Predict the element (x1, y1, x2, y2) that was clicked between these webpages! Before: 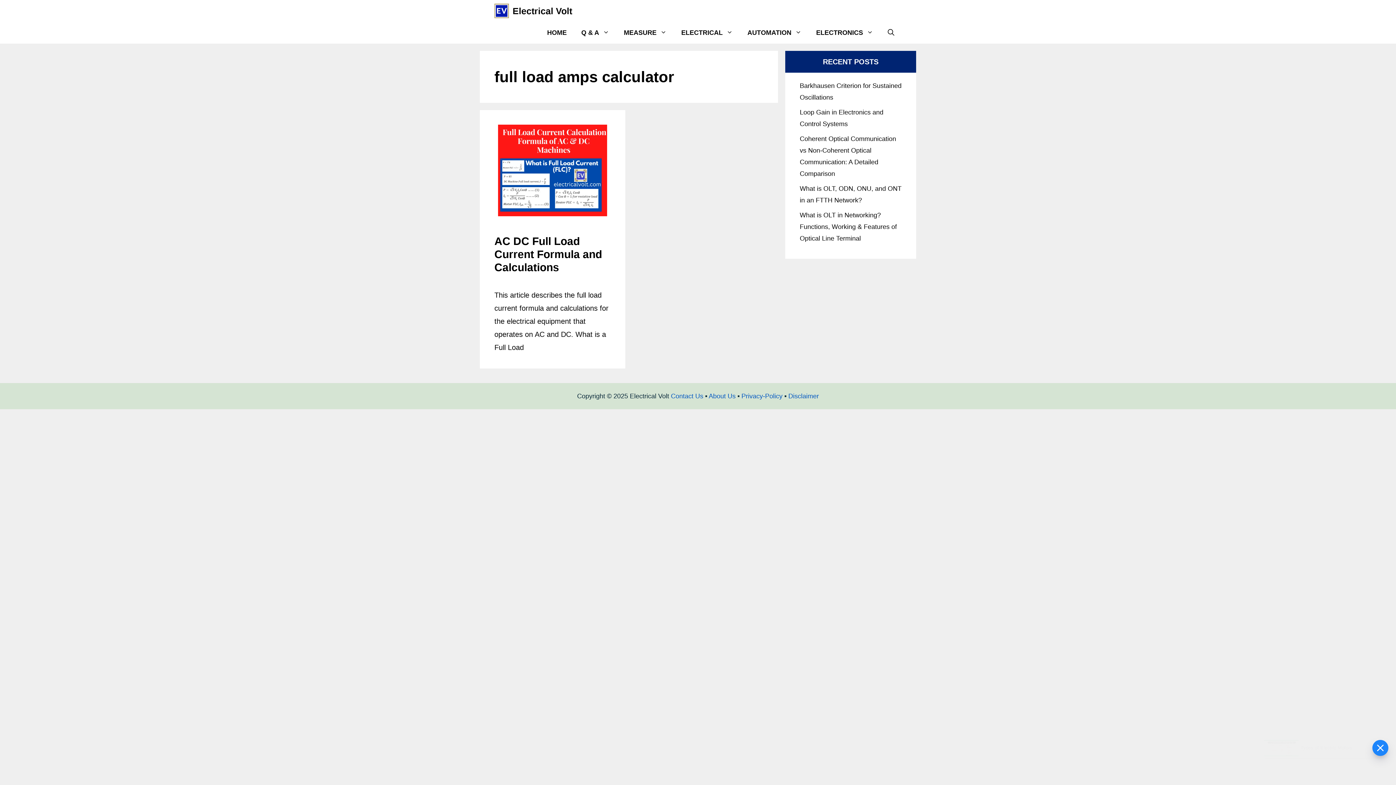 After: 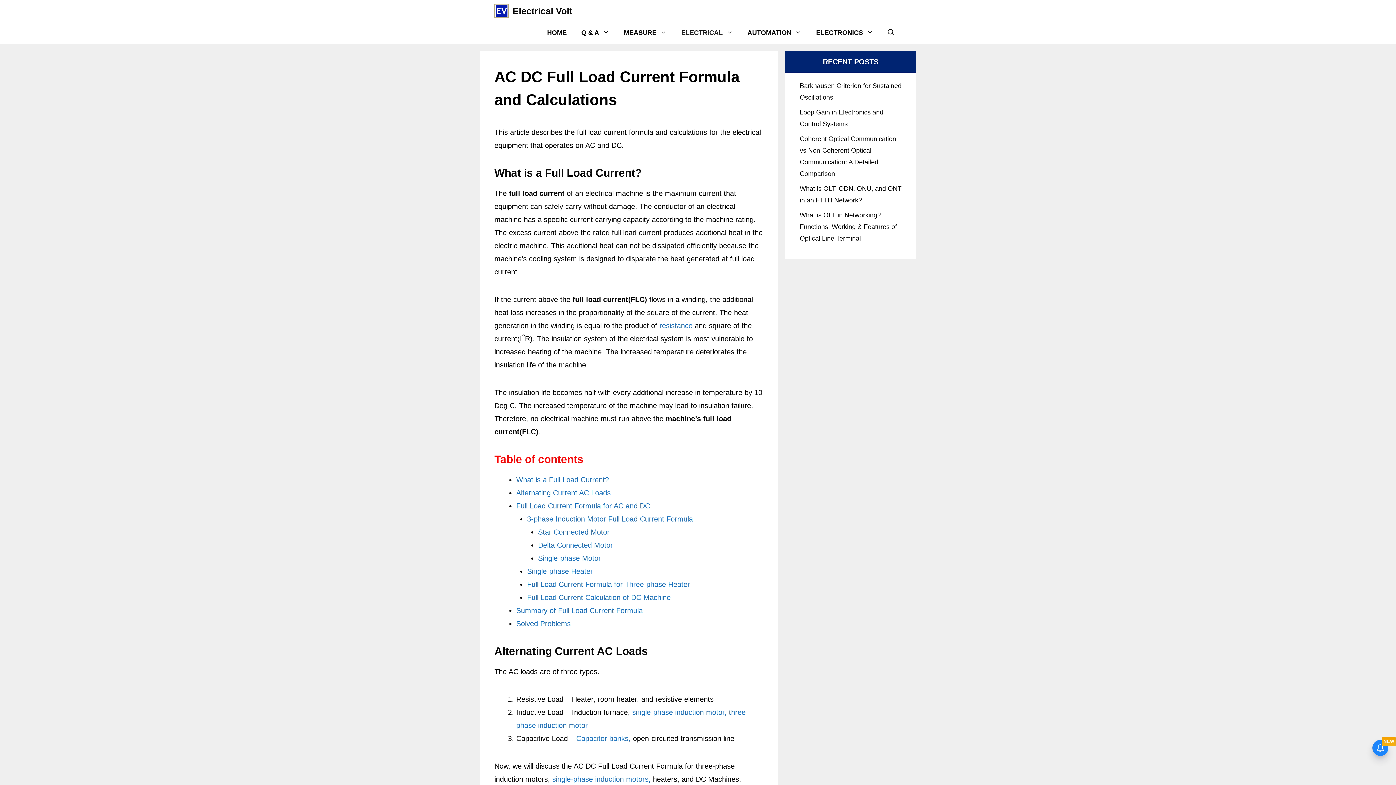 Action: bbox: (498, 209, 607, 217)